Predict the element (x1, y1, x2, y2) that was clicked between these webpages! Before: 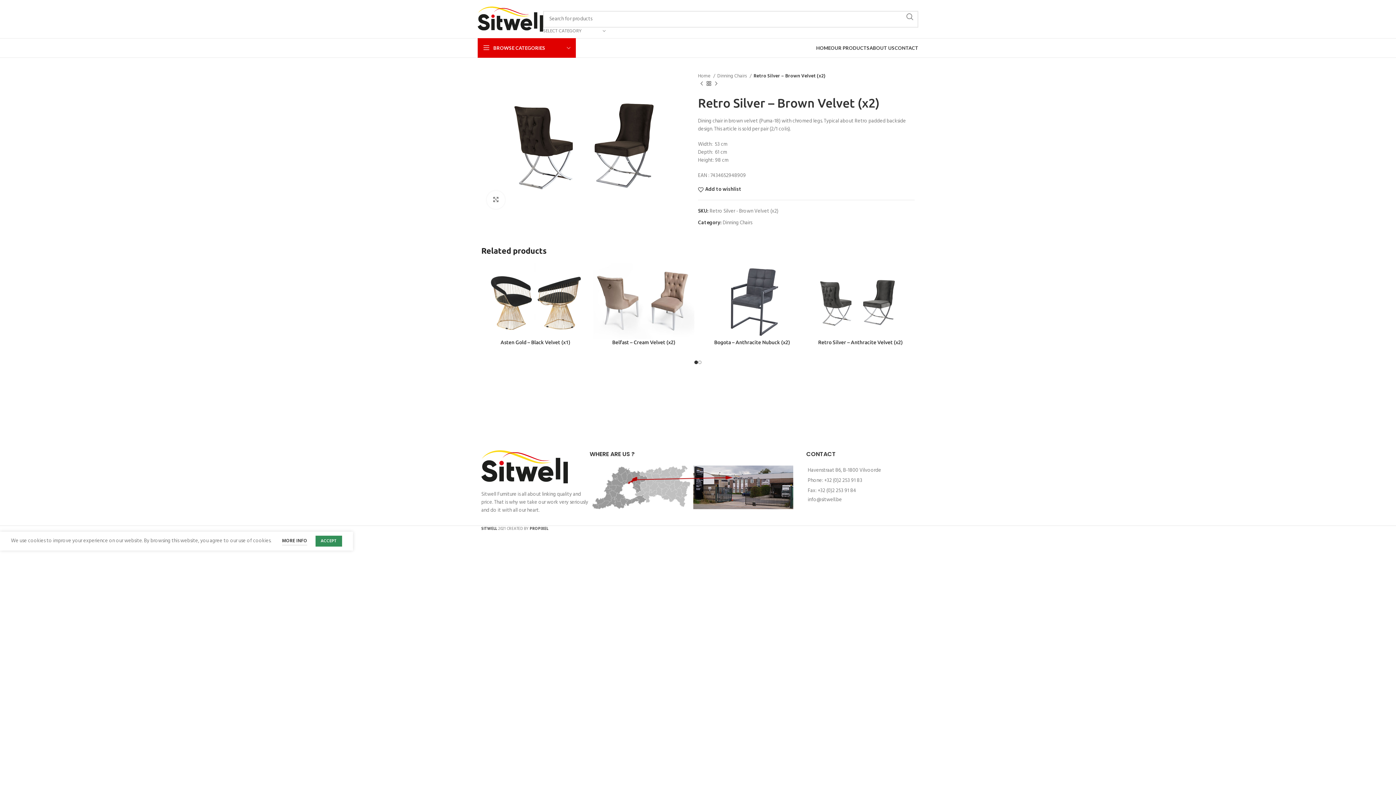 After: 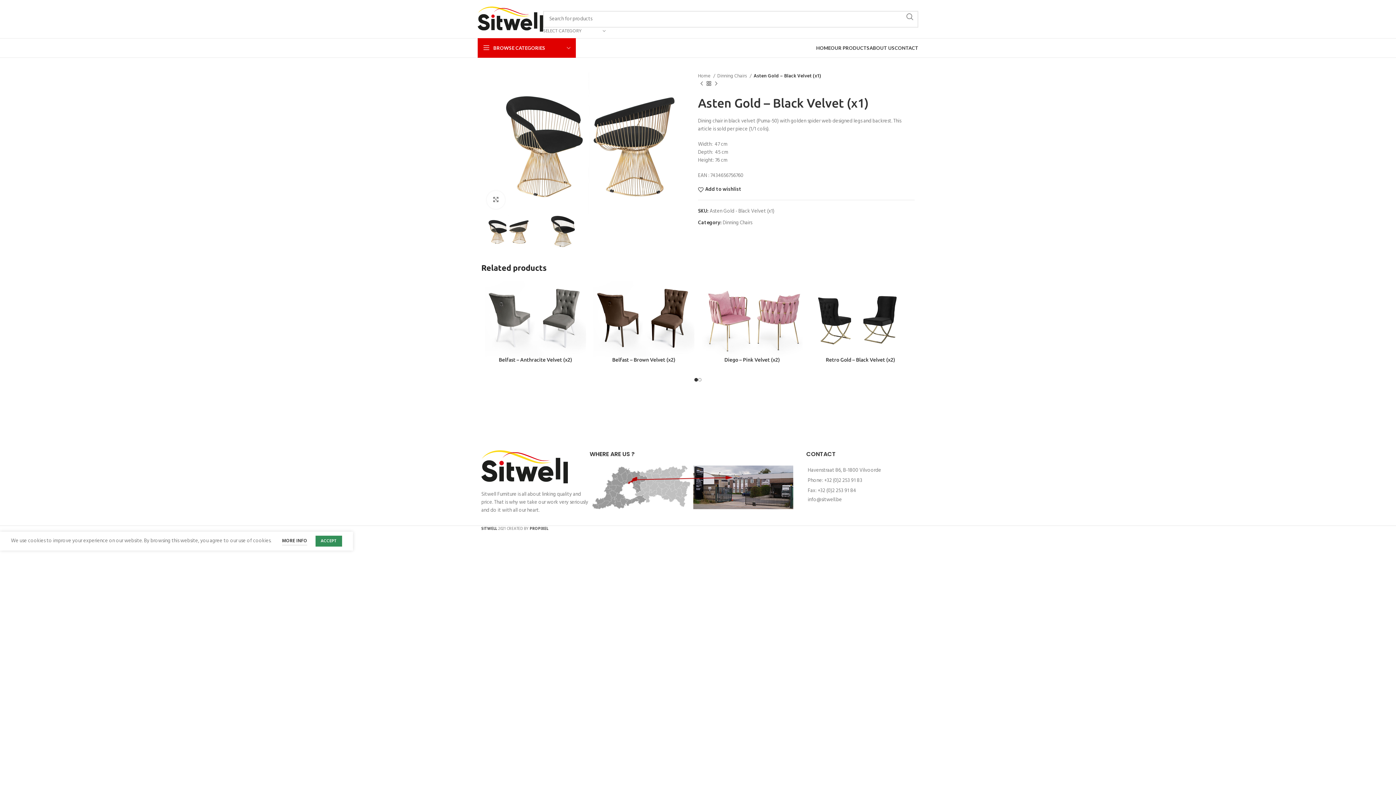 Action: bbox: (485, 263, 586, 339)